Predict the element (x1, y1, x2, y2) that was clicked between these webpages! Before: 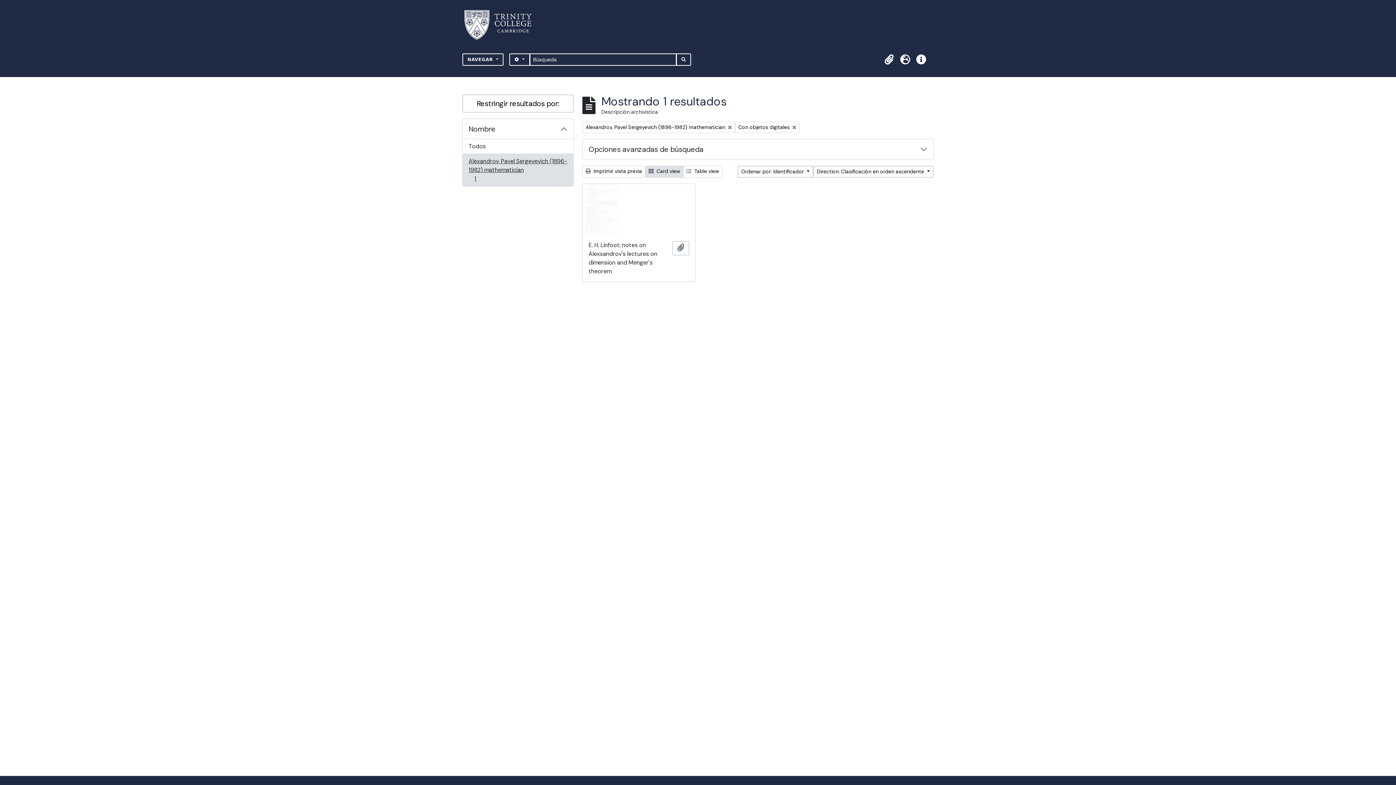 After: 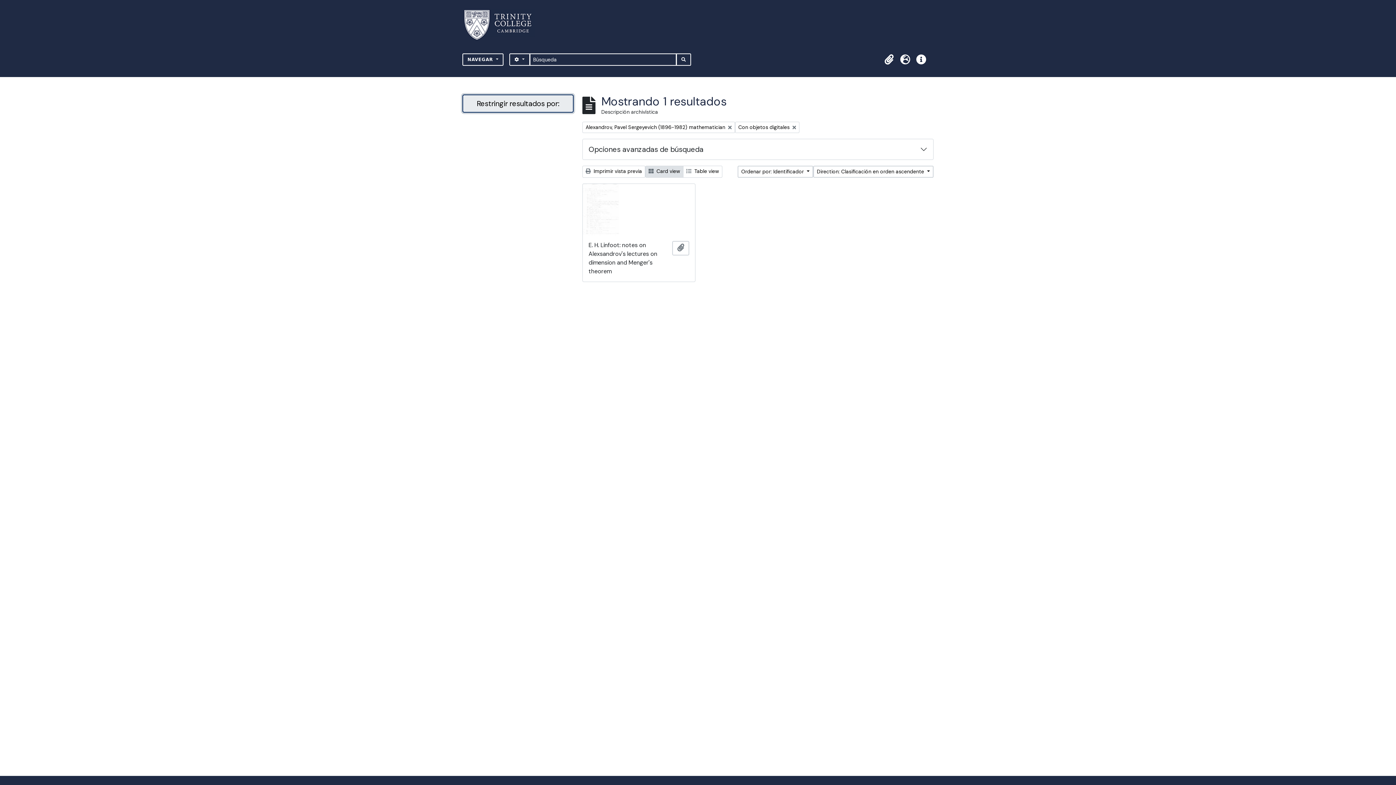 Action: bbox: (462, 94, 573, 112) label: Restringir resultados por: